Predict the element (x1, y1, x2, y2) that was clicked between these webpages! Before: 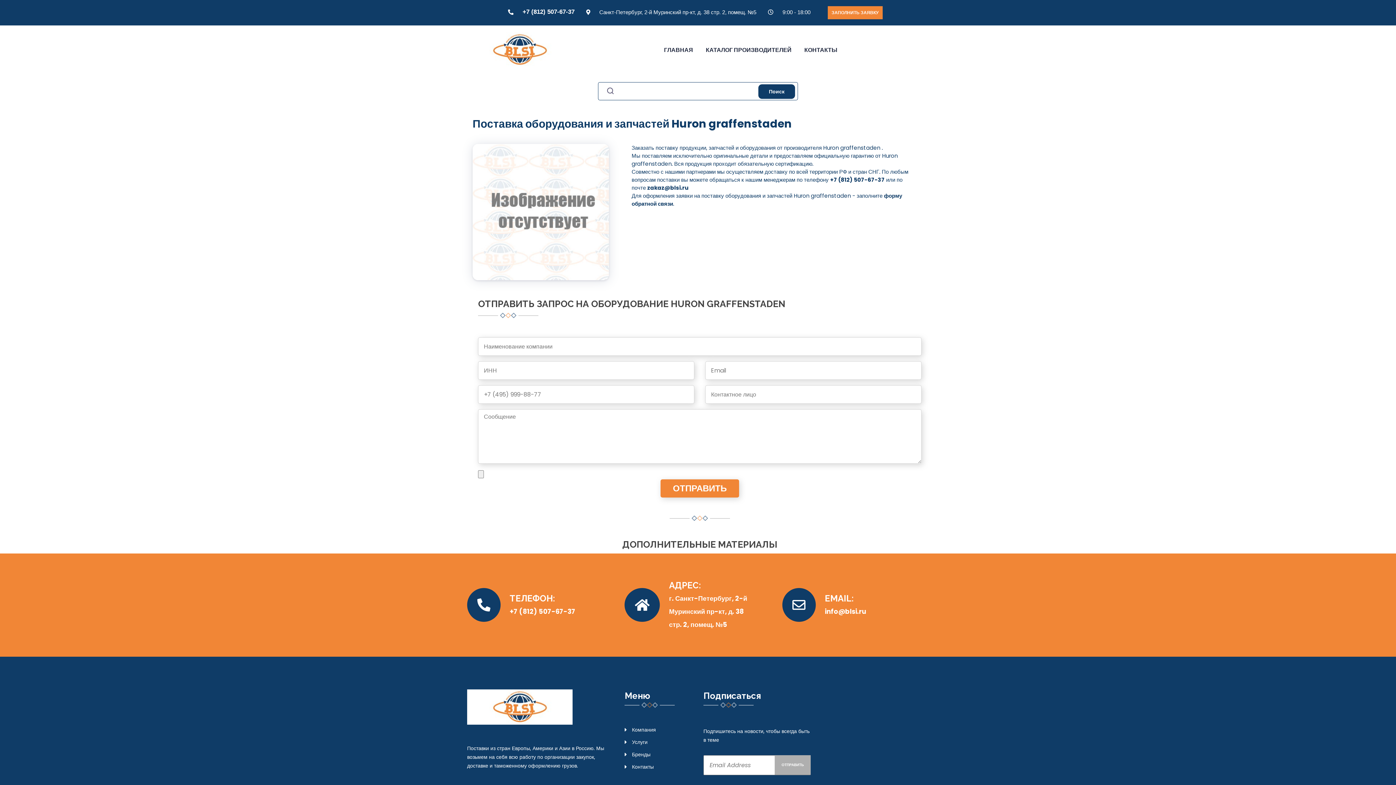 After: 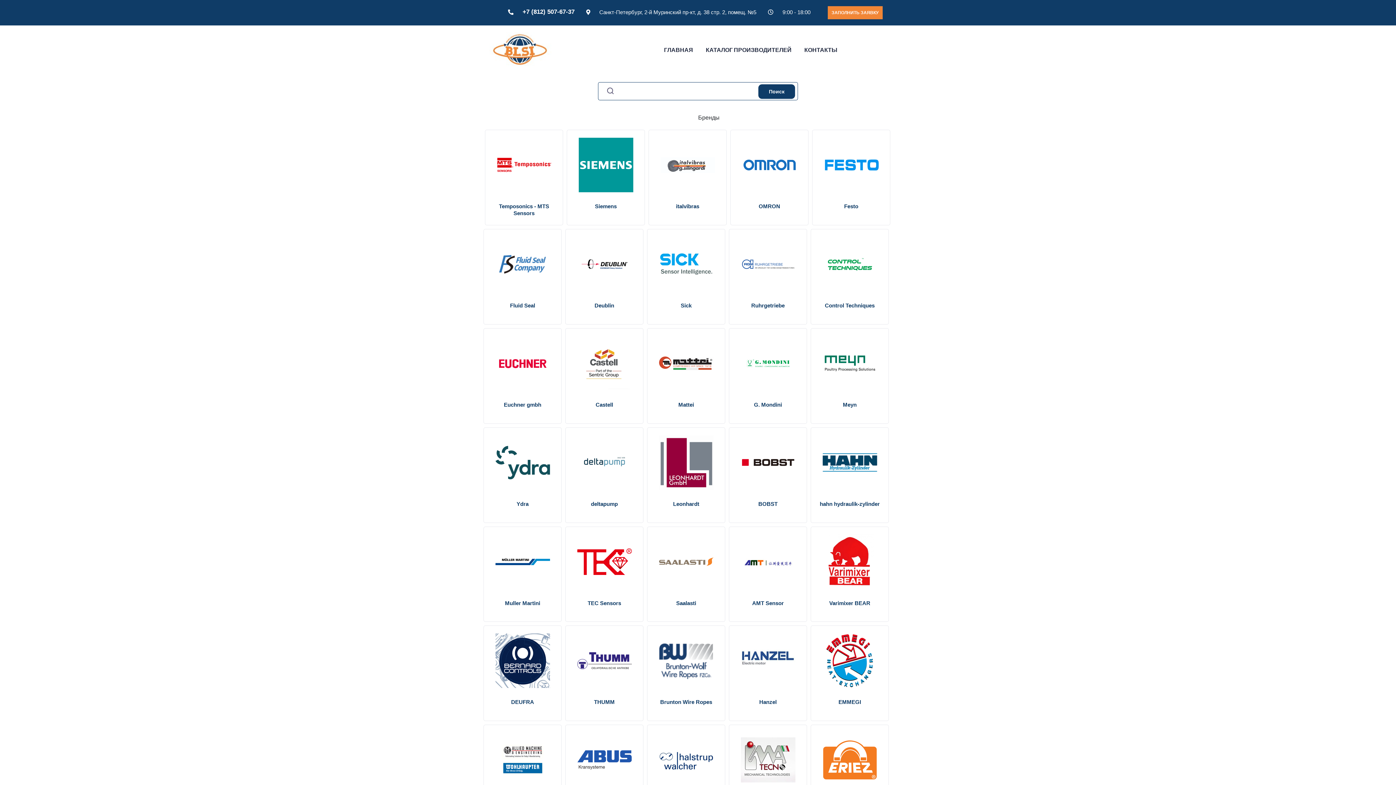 Action: bbox: (632, 751, 650, 758) label: Бренды